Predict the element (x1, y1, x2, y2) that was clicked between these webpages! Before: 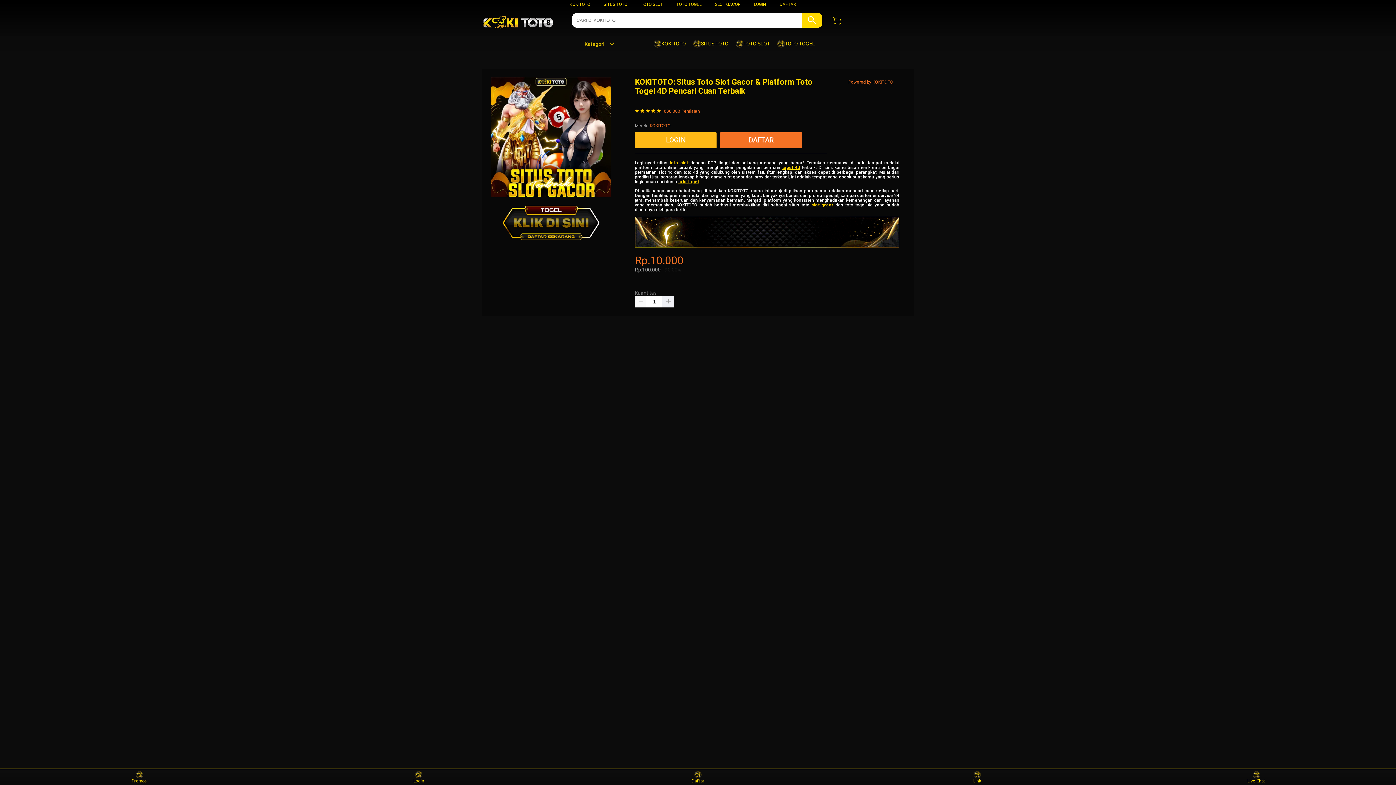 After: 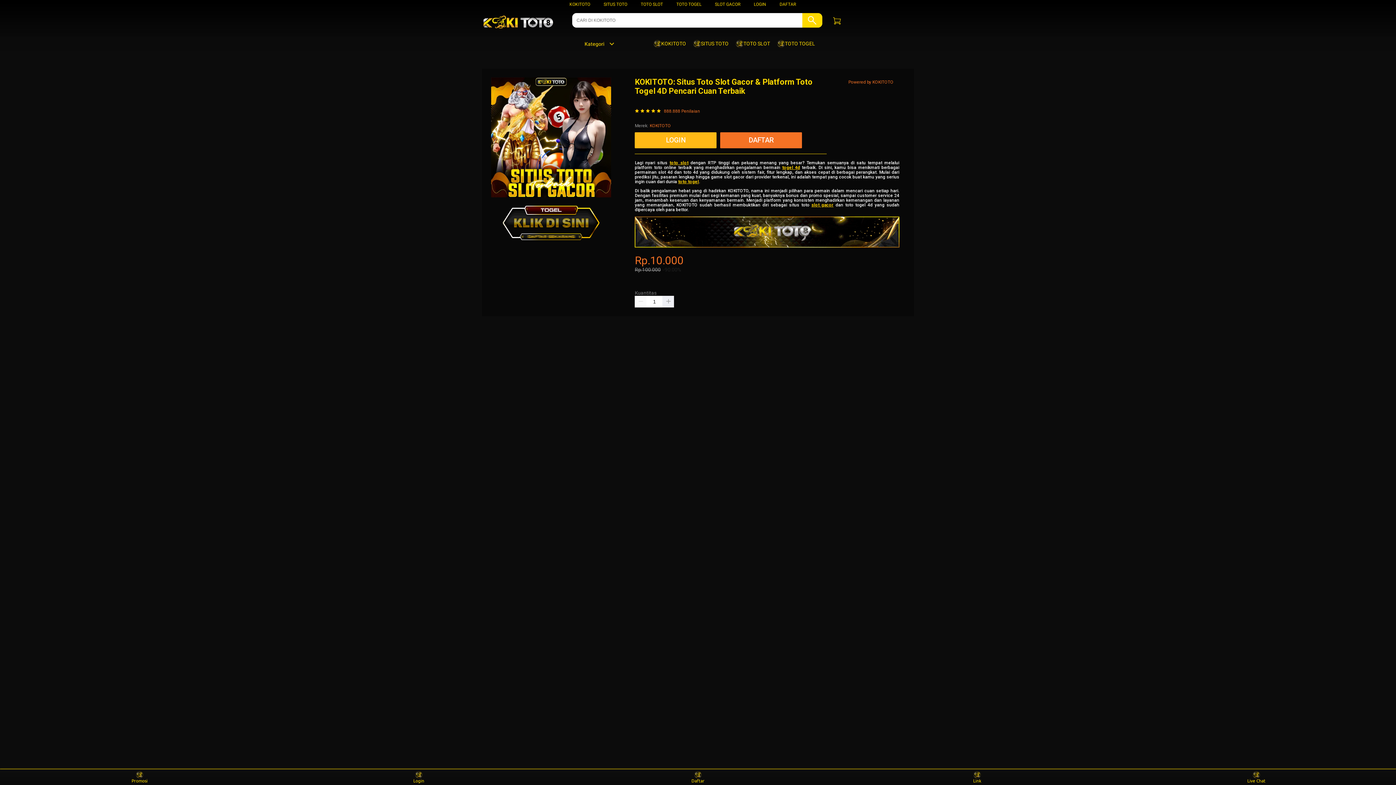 Action: bbox: (693, 36, 732, 50) label: SITUS TOTO